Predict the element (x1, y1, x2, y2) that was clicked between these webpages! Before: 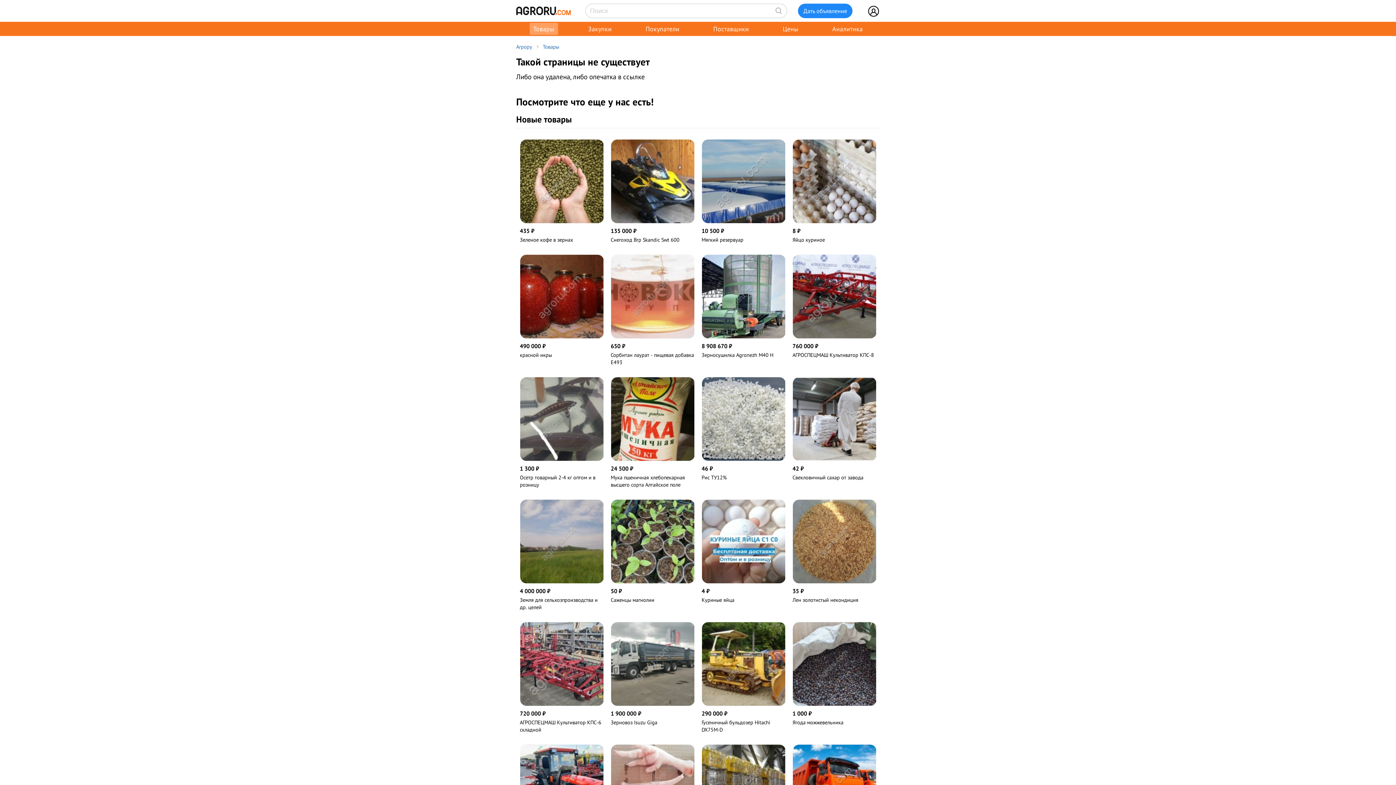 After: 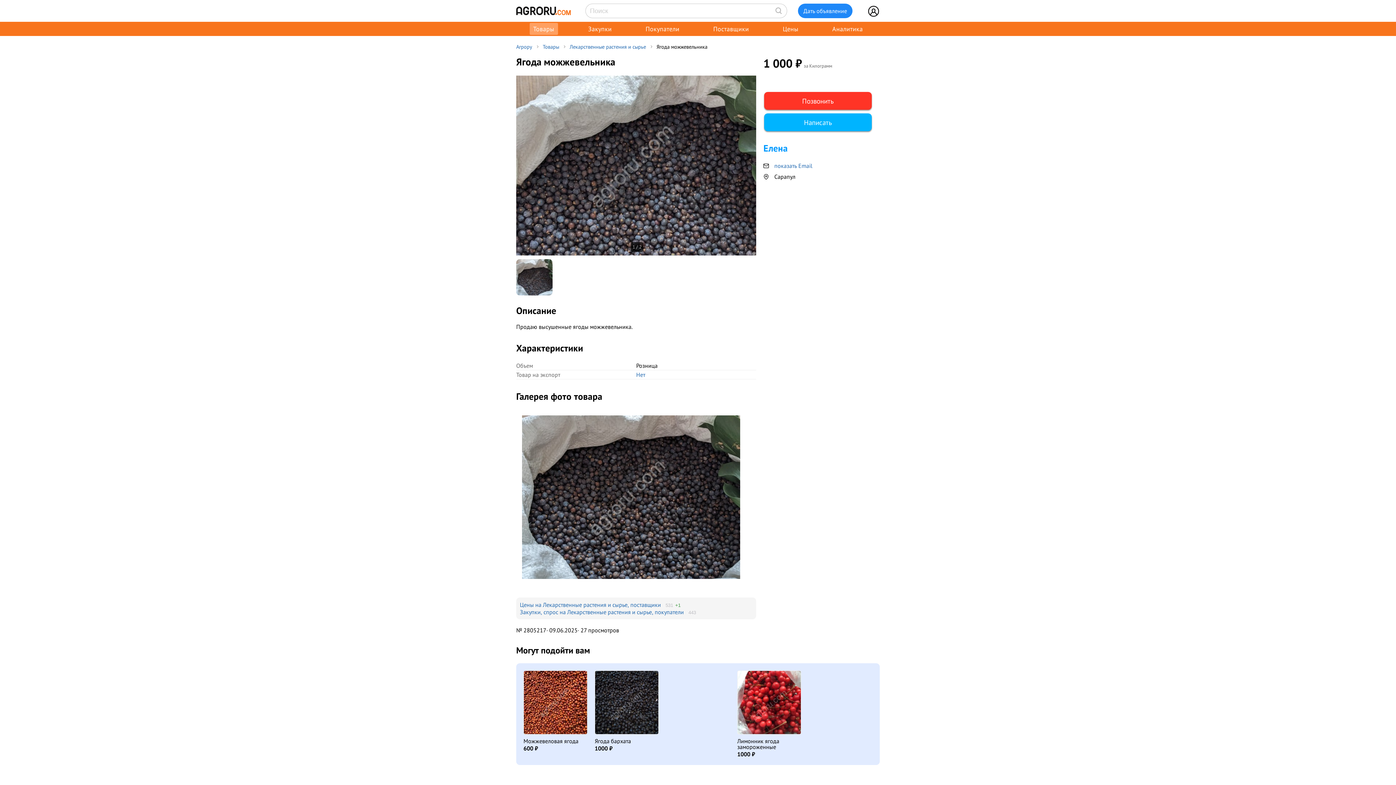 Action: bbox: (792, 719, 843, 726) label: Ягода можжевельника